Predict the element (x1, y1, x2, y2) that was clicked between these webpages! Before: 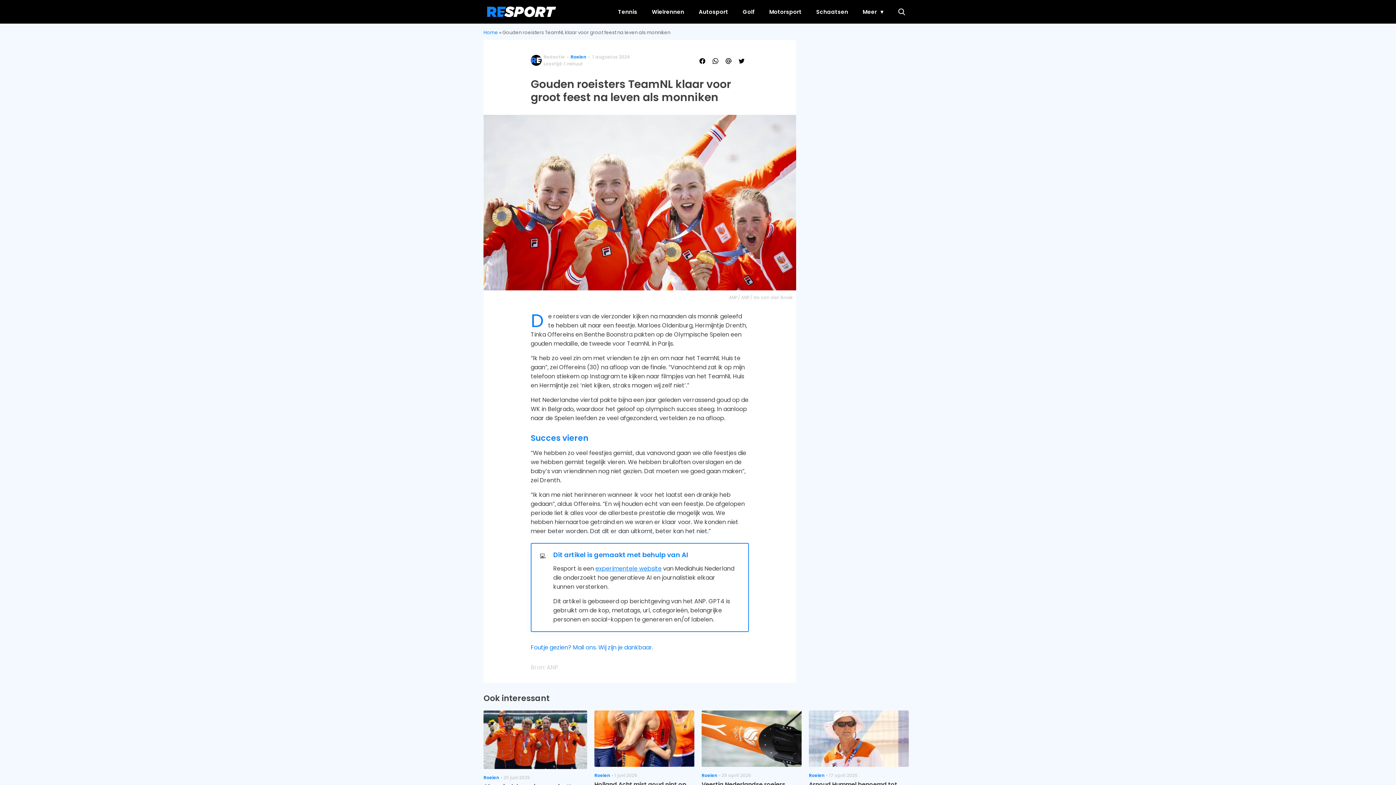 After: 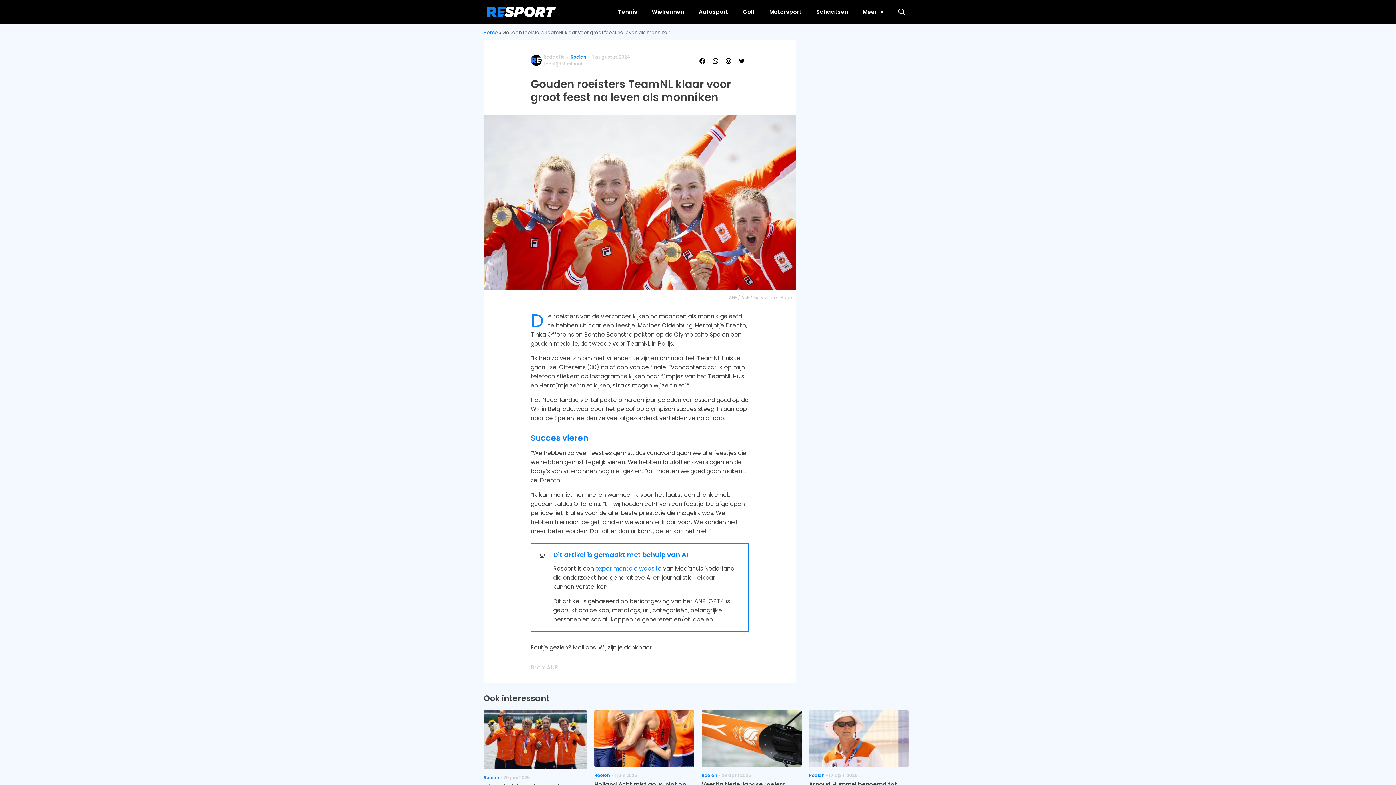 Action: label: Foutje gezien? Mail ons. Wij zijn je dankbaar. bbox: (530, 643, 653, 652)